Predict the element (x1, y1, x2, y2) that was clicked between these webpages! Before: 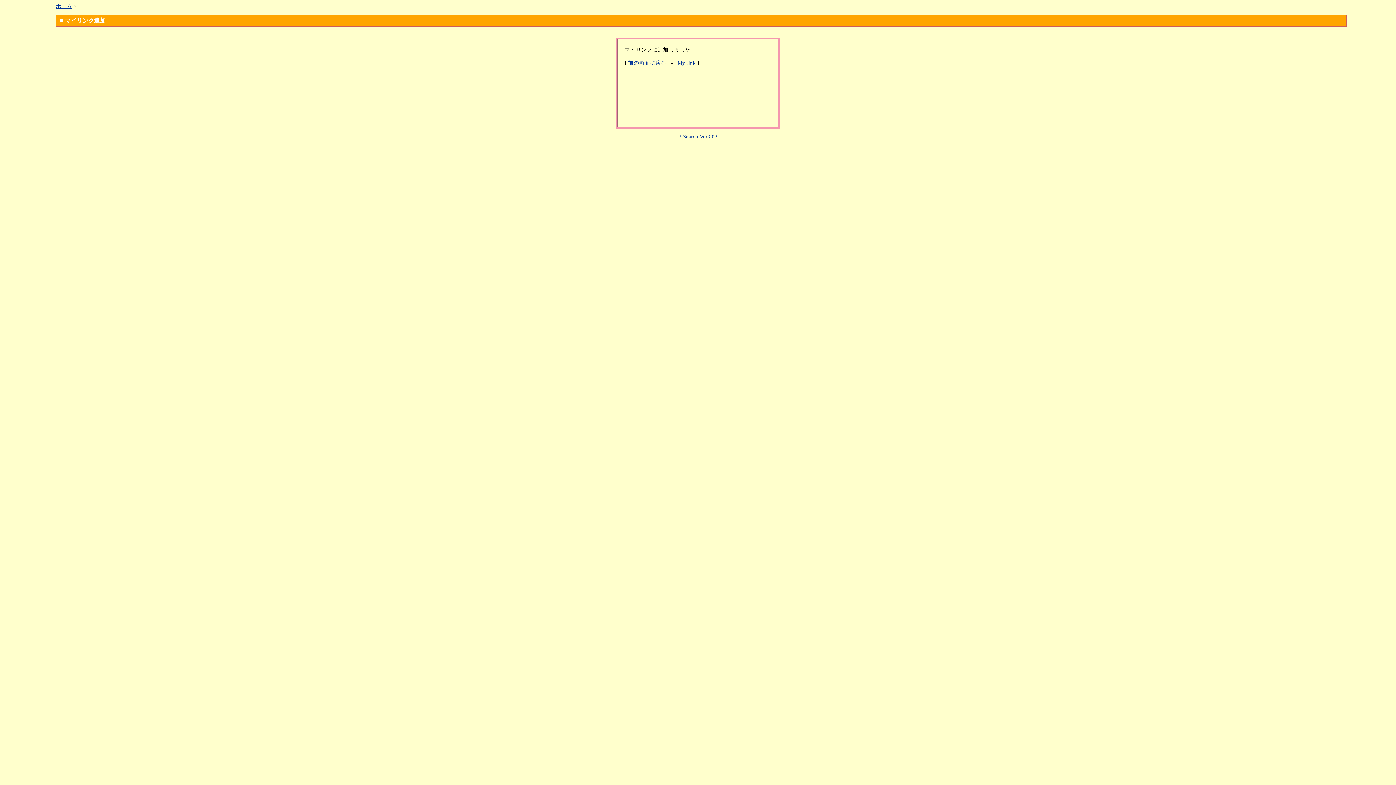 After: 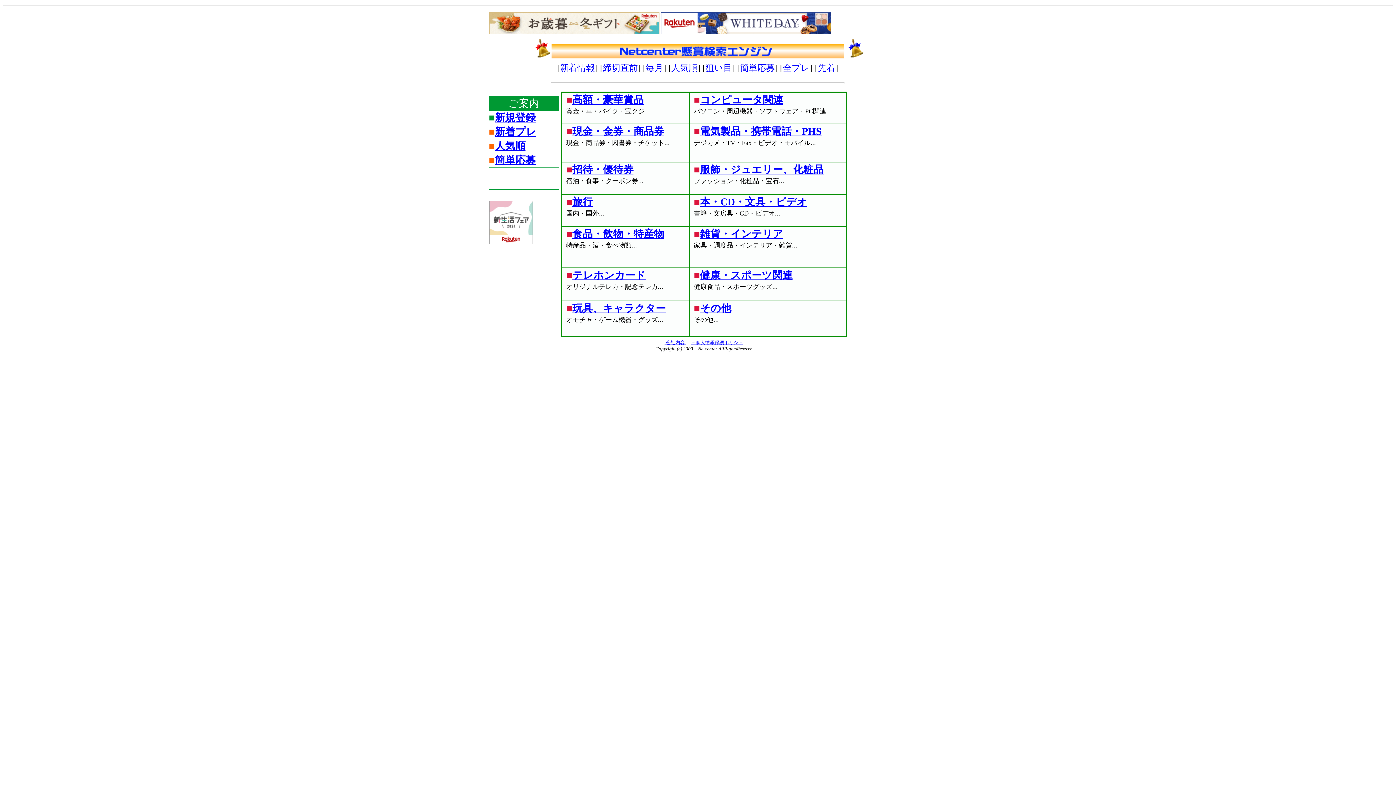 Action: label: ホーム bbox: (55, 3, 72, 9)